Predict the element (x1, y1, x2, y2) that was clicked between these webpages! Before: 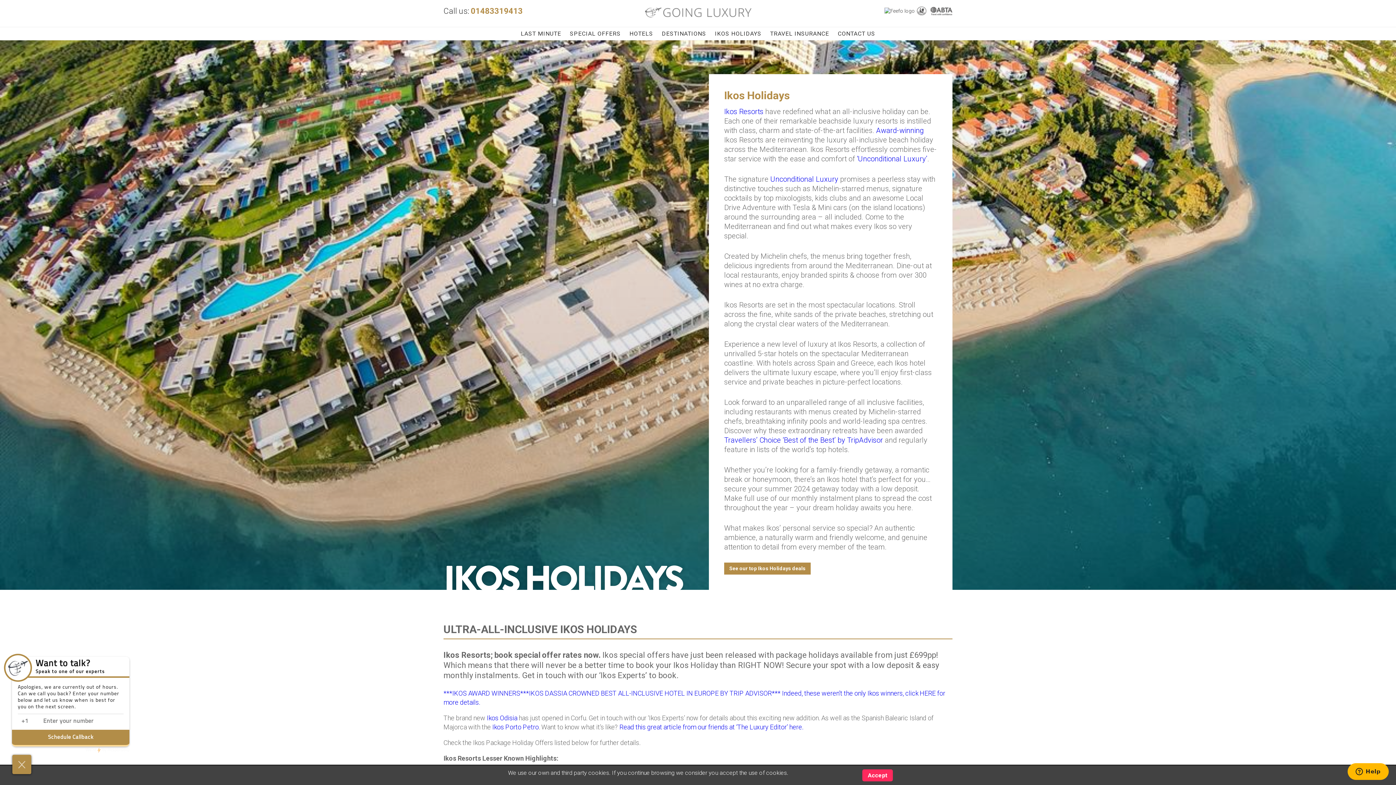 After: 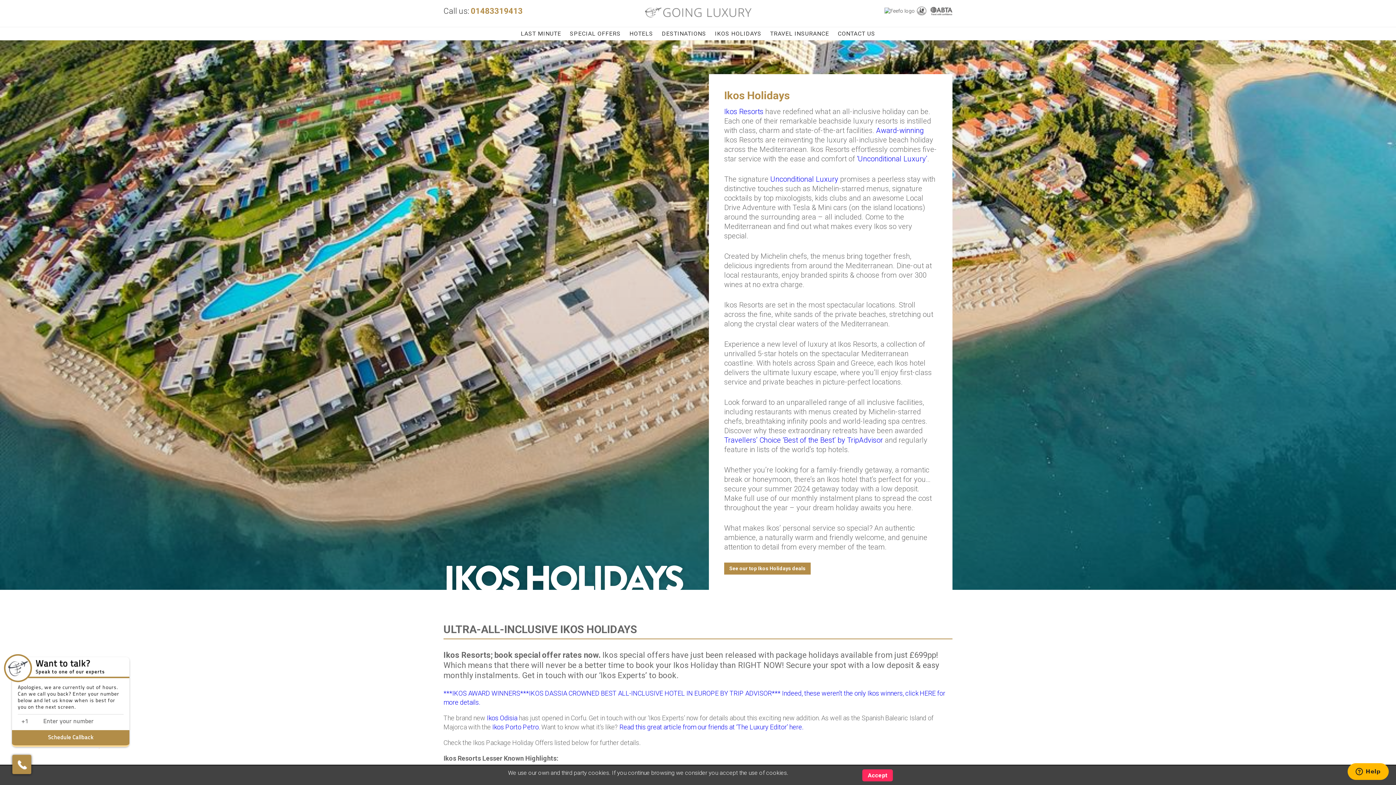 Action: label: Travellers’ Choice ‘Best of the Best’ by TripAdvisor  bbox: (724, 436, 885, 444)